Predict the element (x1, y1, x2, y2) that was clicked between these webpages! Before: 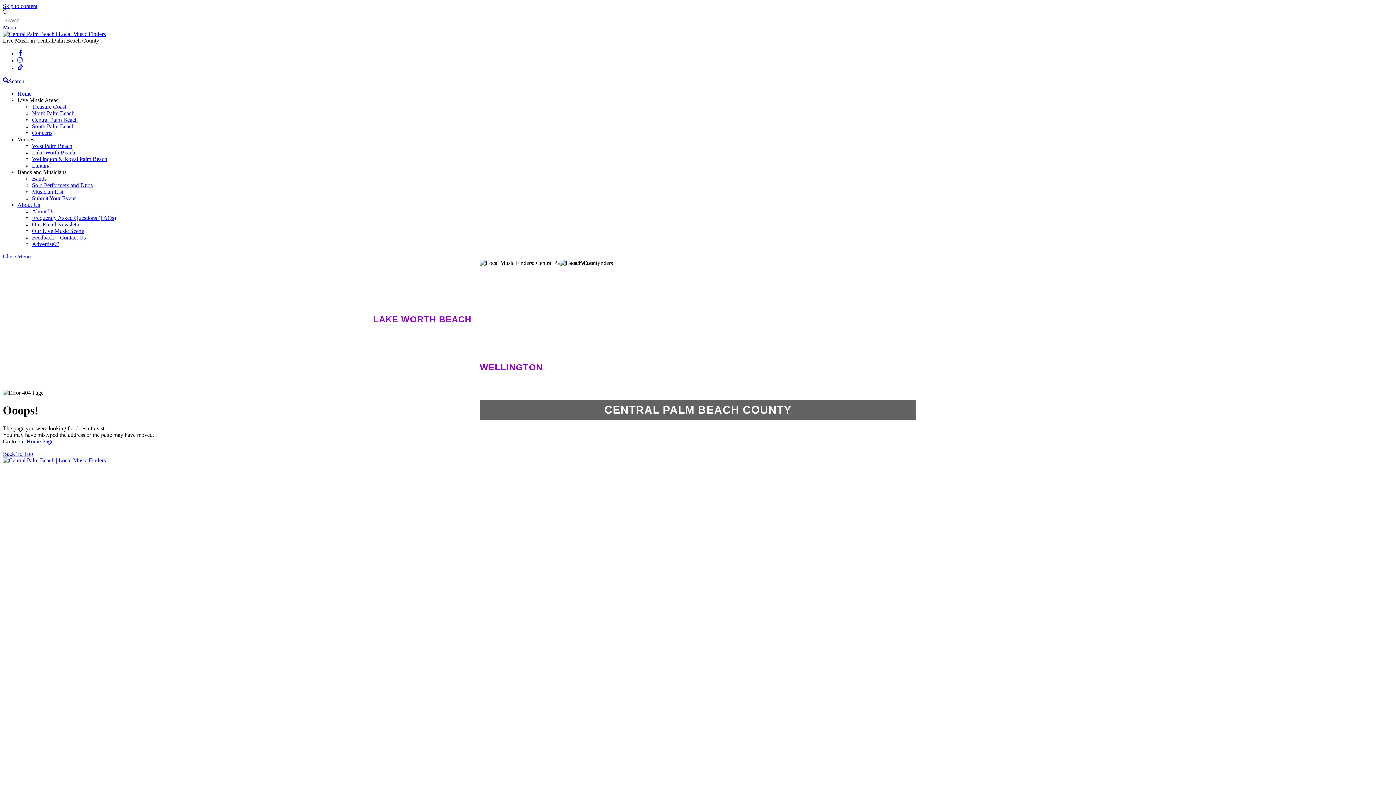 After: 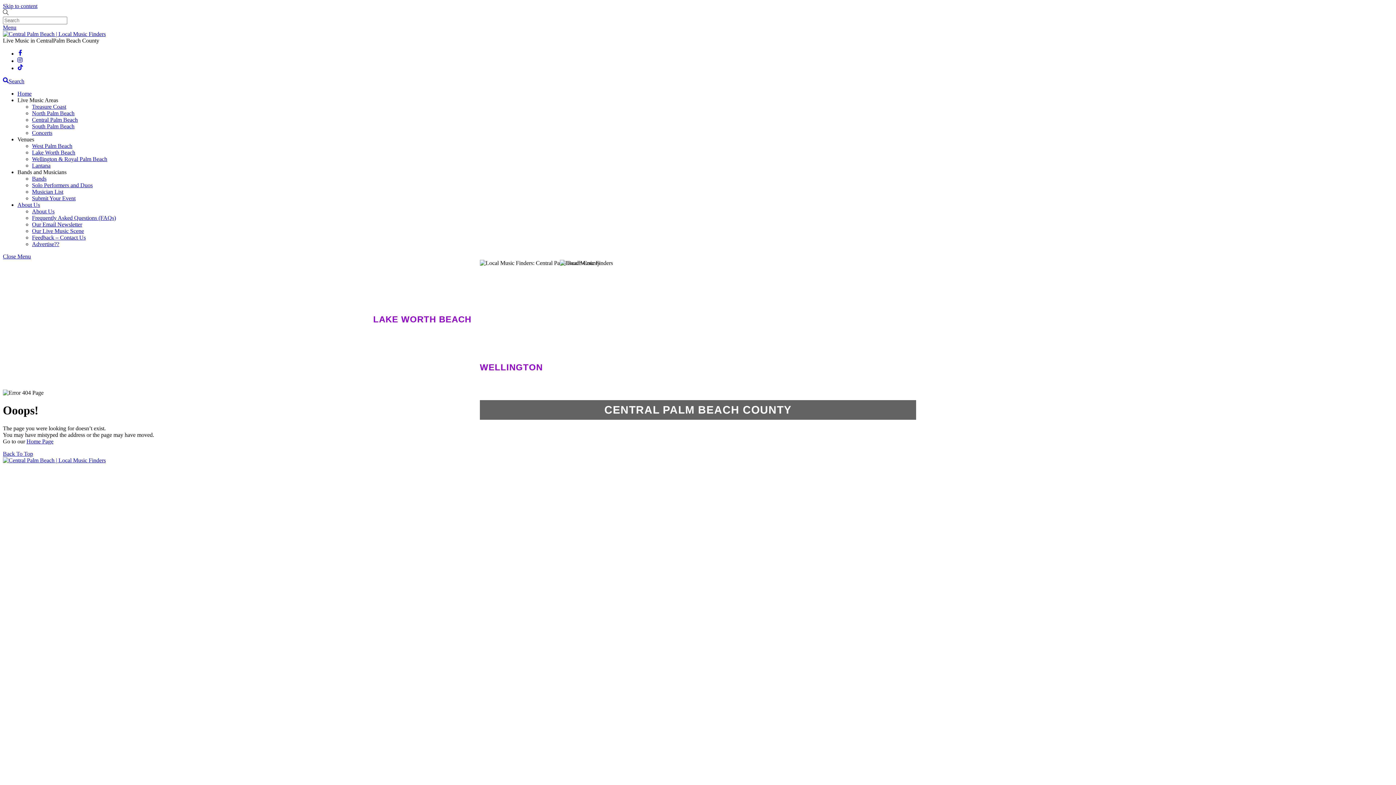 Action: bbox: (17, 169, 66, 175) label: Bands and Musicians